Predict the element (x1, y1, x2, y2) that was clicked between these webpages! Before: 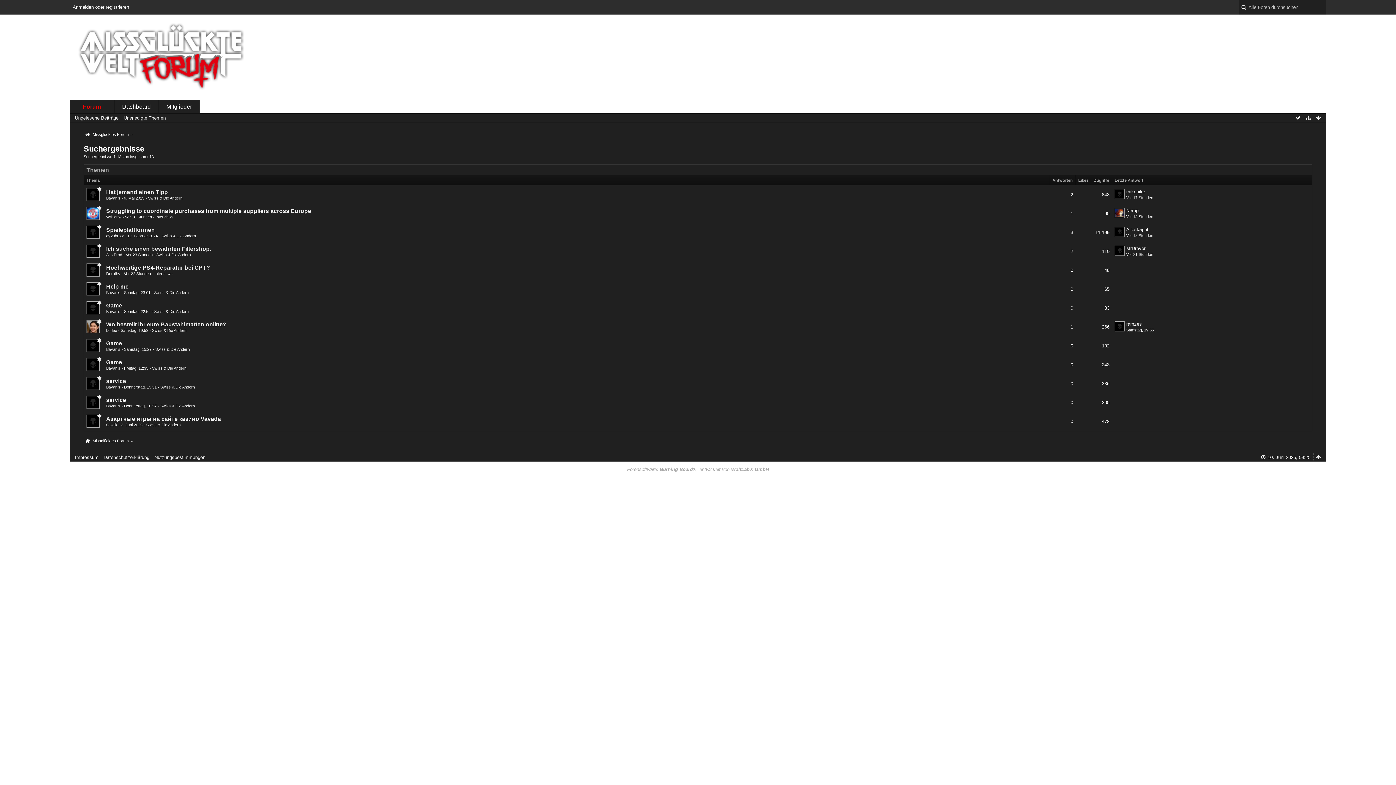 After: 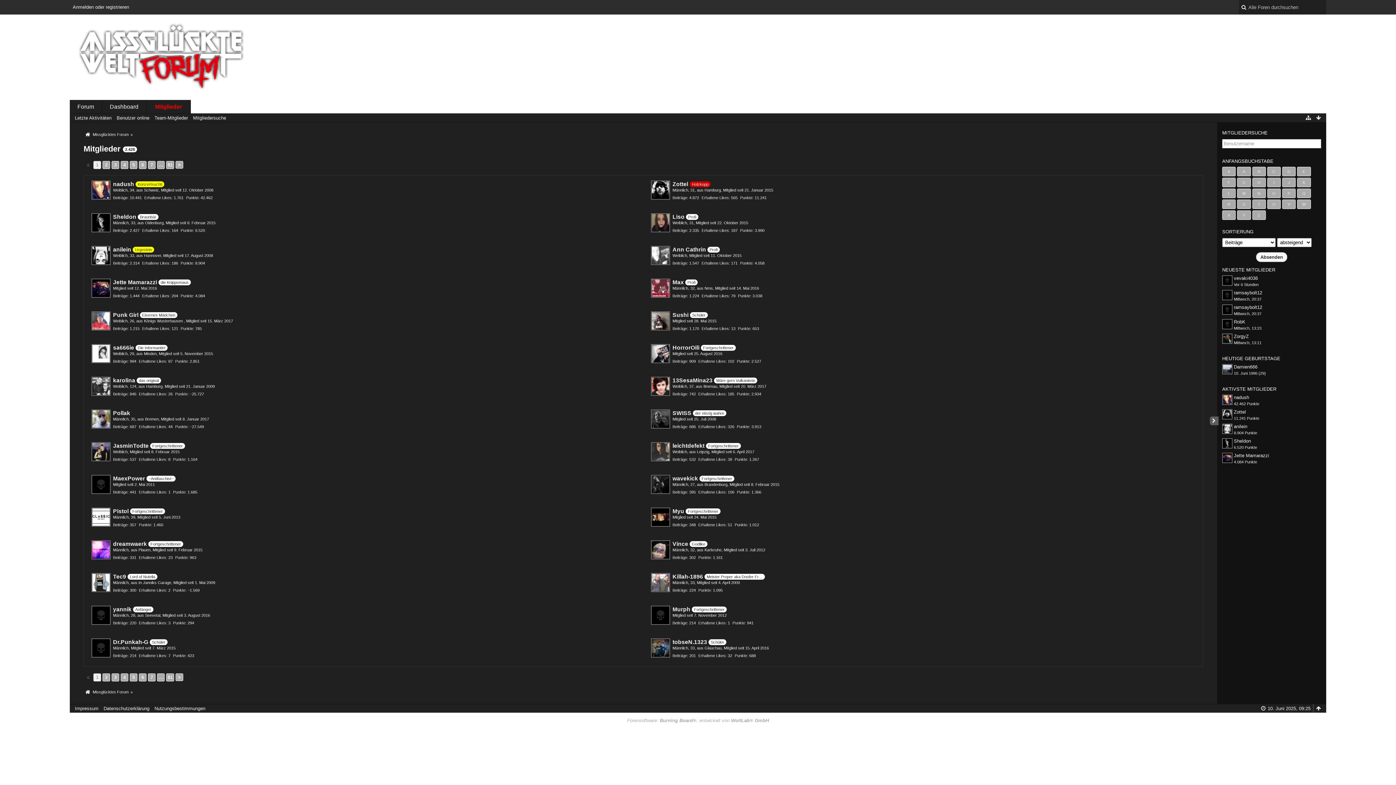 Action: bbox: (158, 100, 199, 113) label: Mitglieder